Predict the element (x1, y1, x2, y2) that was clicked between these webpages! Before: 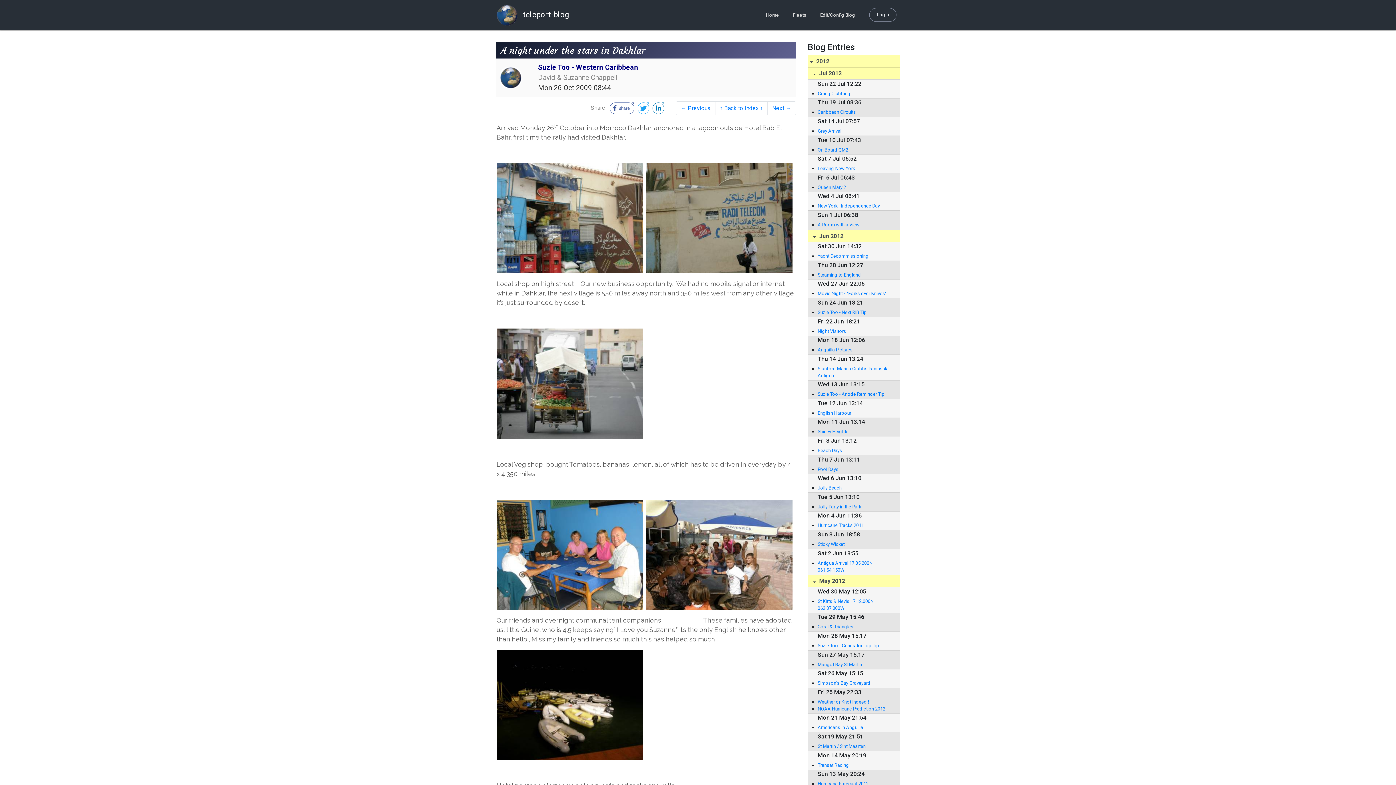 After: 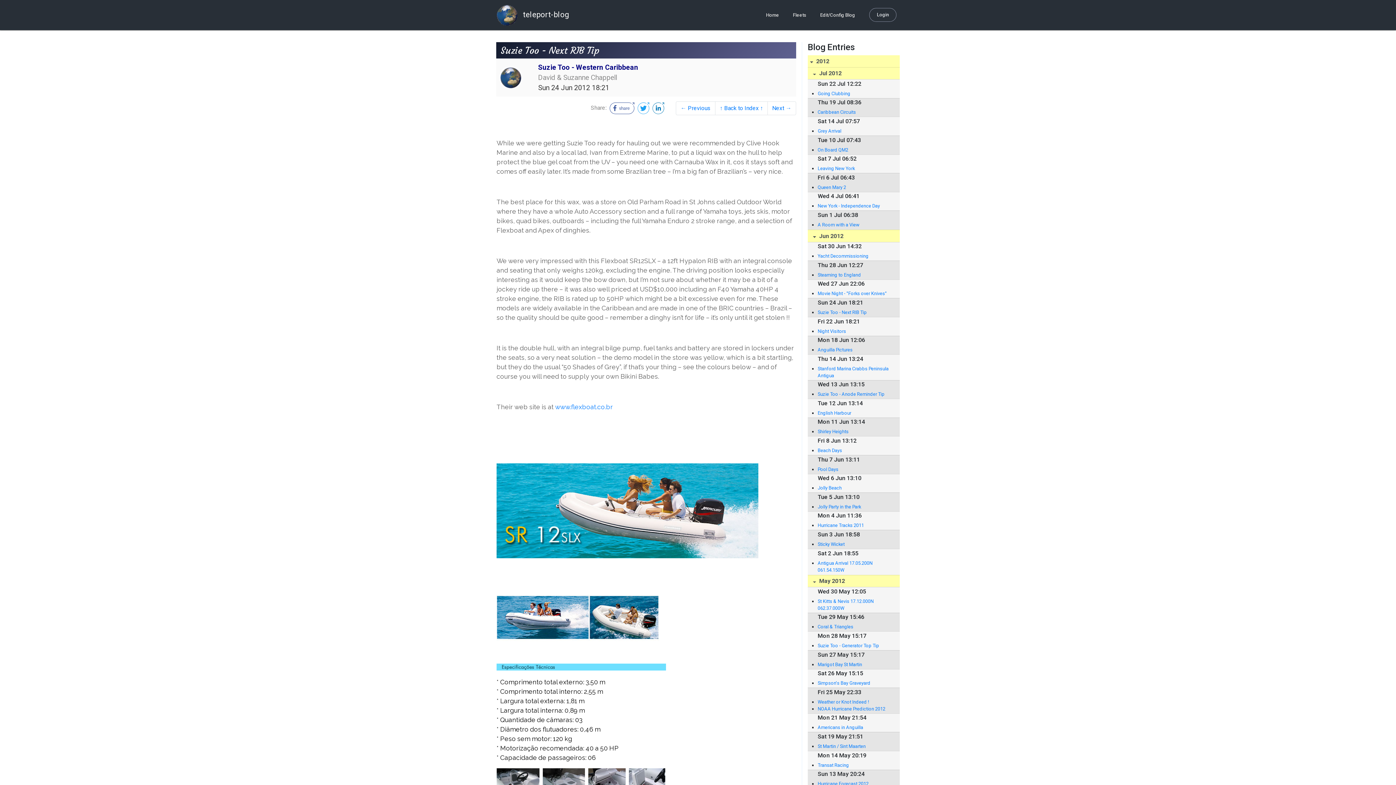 Action: label: Suzie Too - Next RIB Tip bbox: (817, 309, 892, 315)